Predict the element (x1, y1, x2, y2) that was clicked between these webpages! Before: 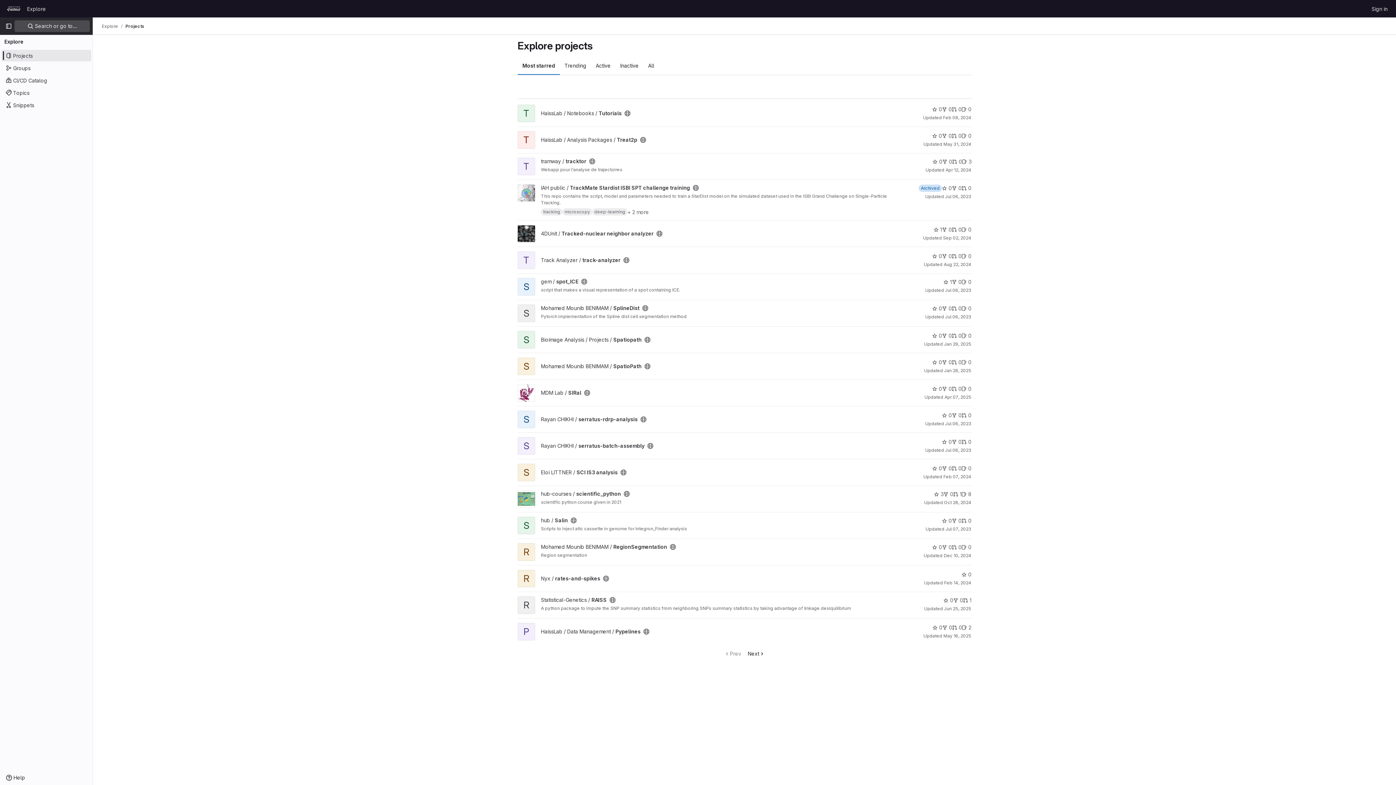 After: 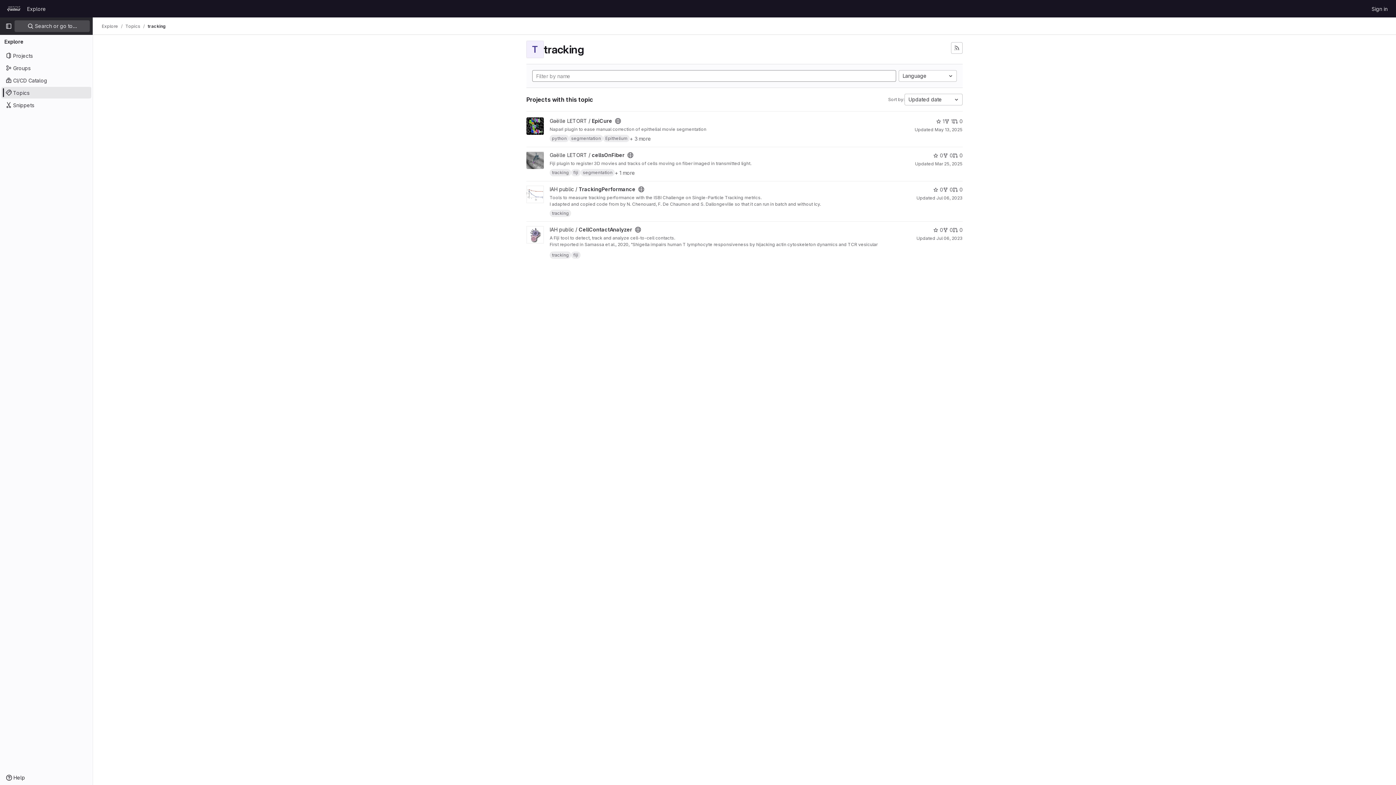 Action: bbox: (541, 208, 562, 215) label: tracking